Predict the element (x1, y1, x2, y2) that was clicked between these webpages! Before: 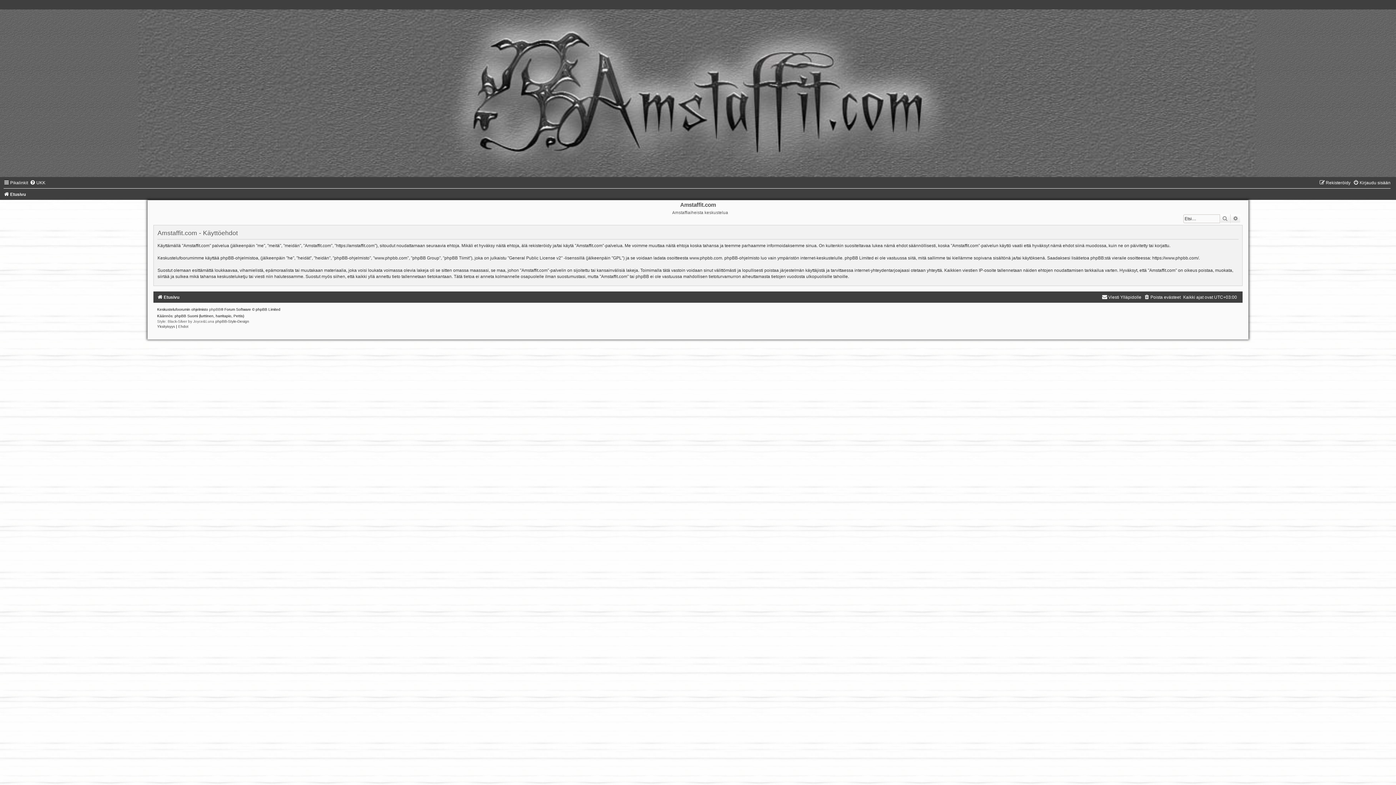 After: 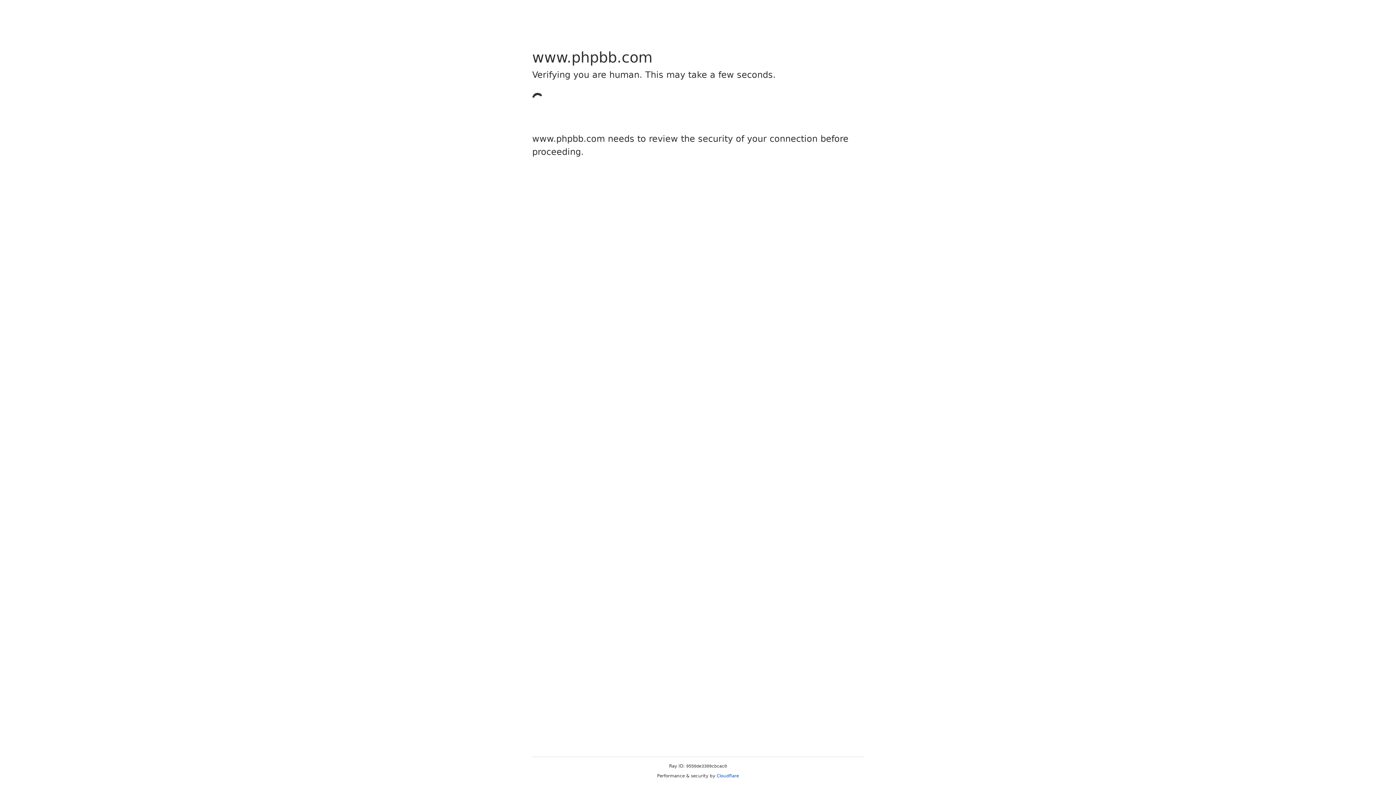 Action: label: phpBB bbox: (209, 307, 220, 311)